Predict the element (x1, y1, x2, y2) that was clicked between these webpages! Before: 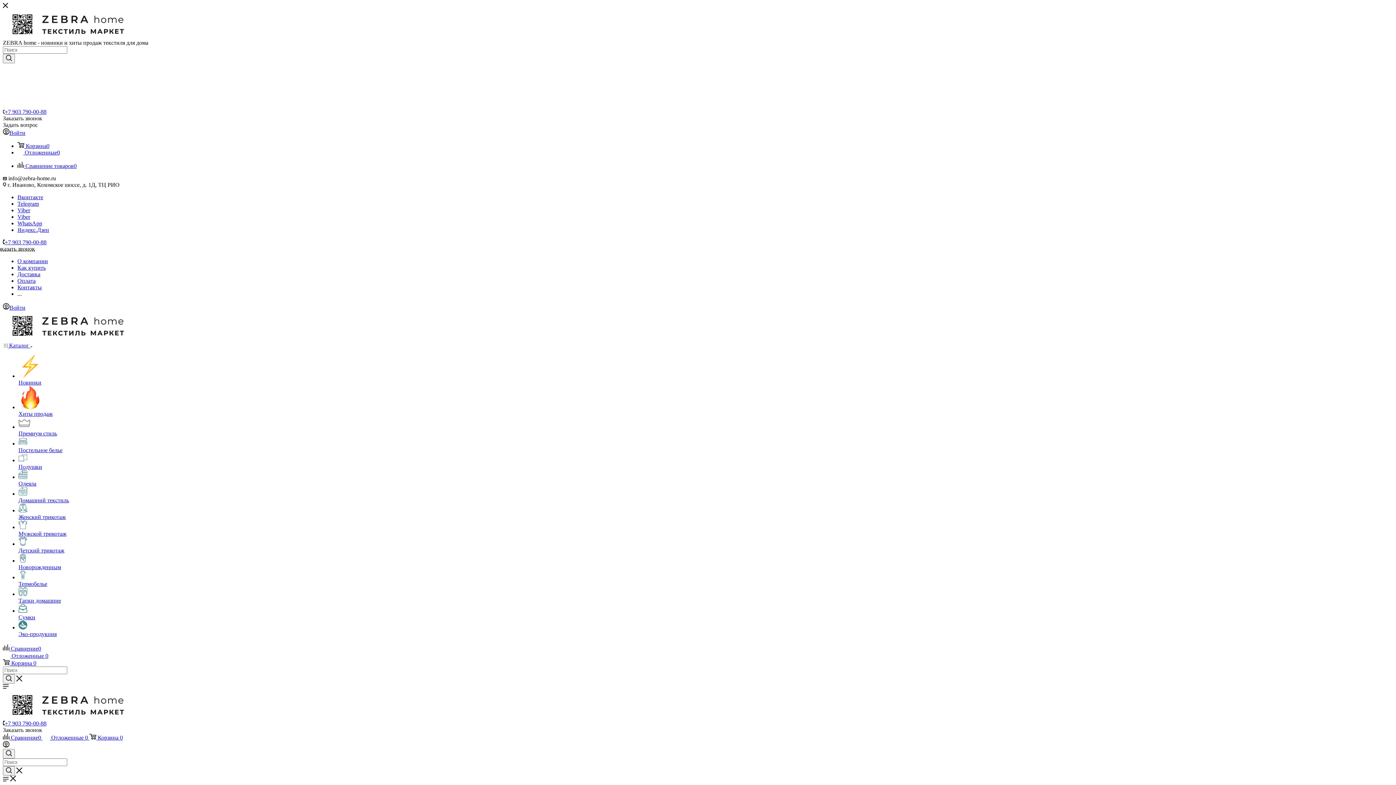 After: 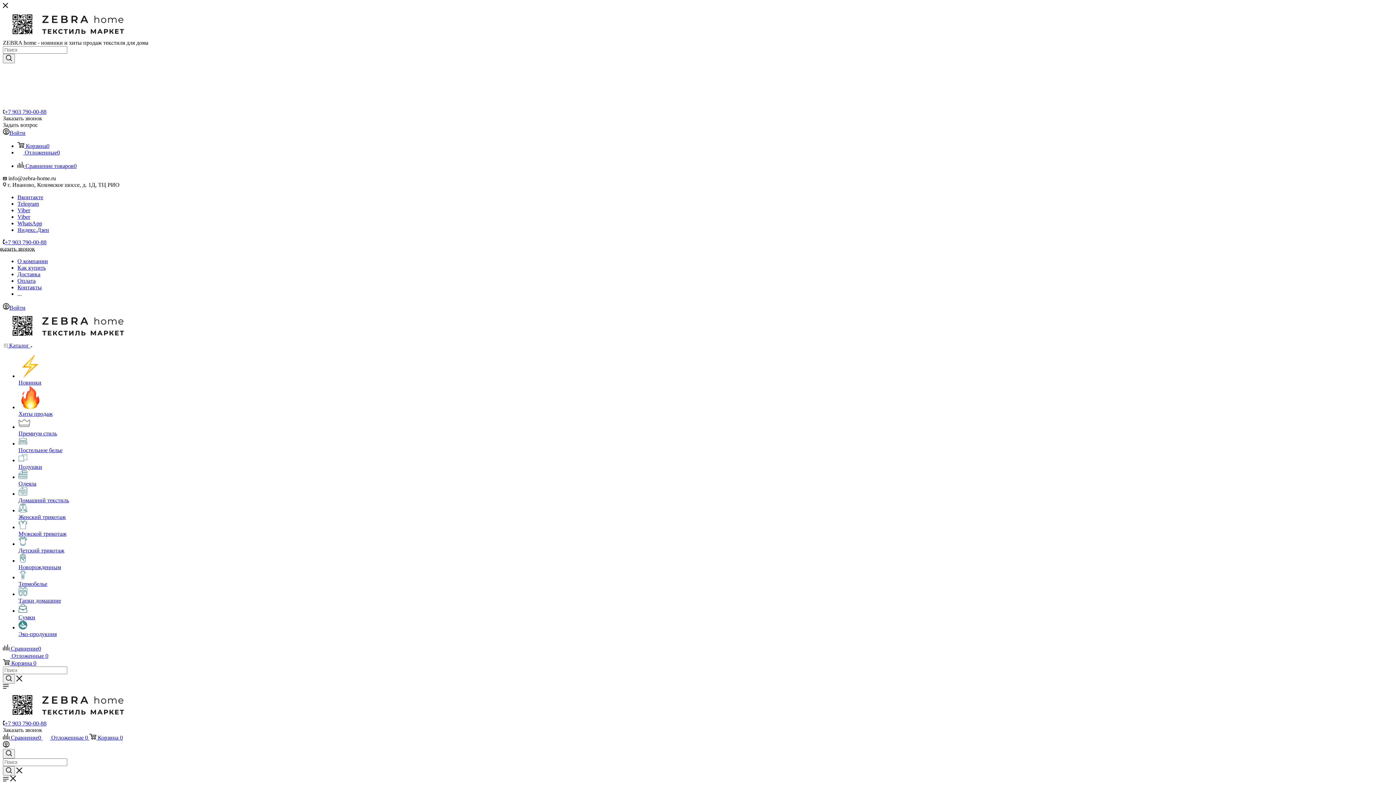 Action: bbox: (18, 404, 41, 410)